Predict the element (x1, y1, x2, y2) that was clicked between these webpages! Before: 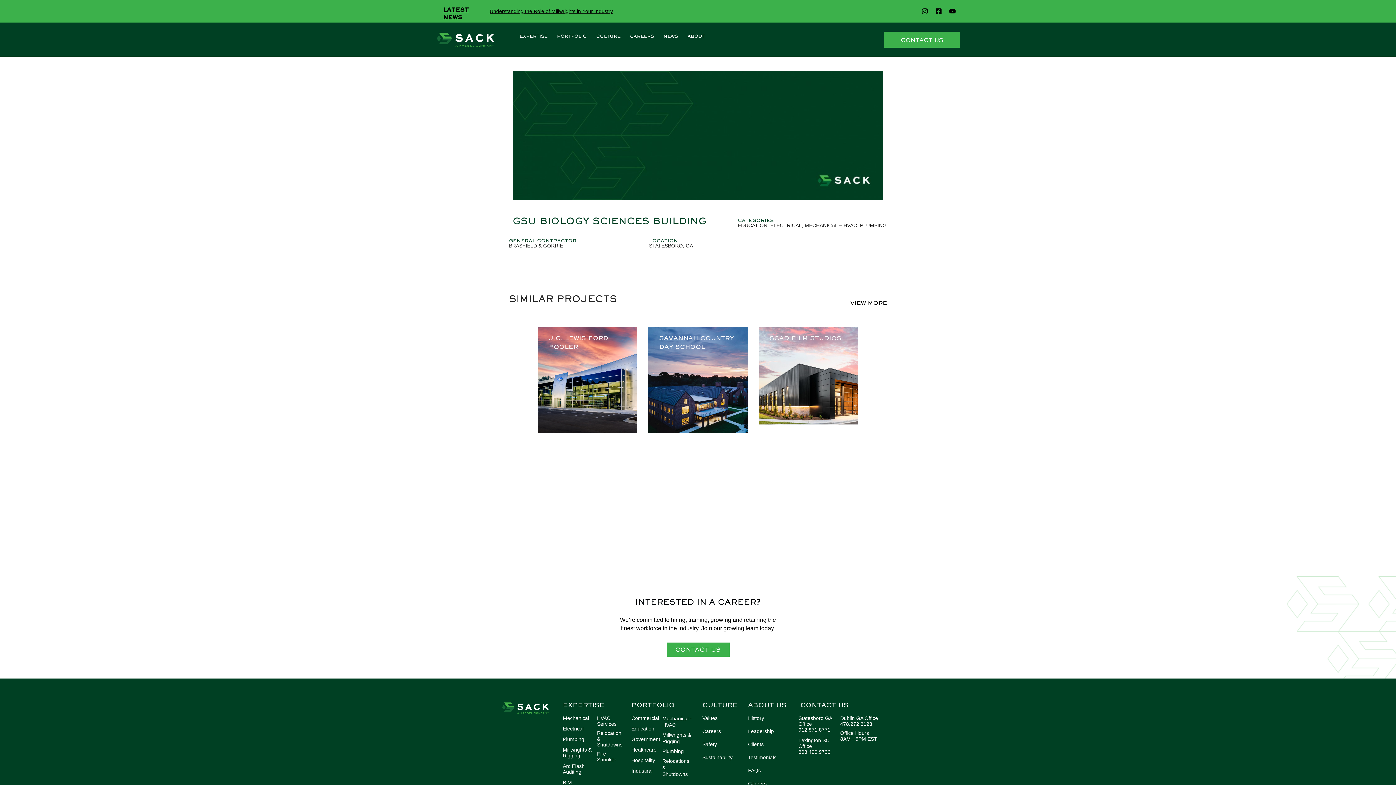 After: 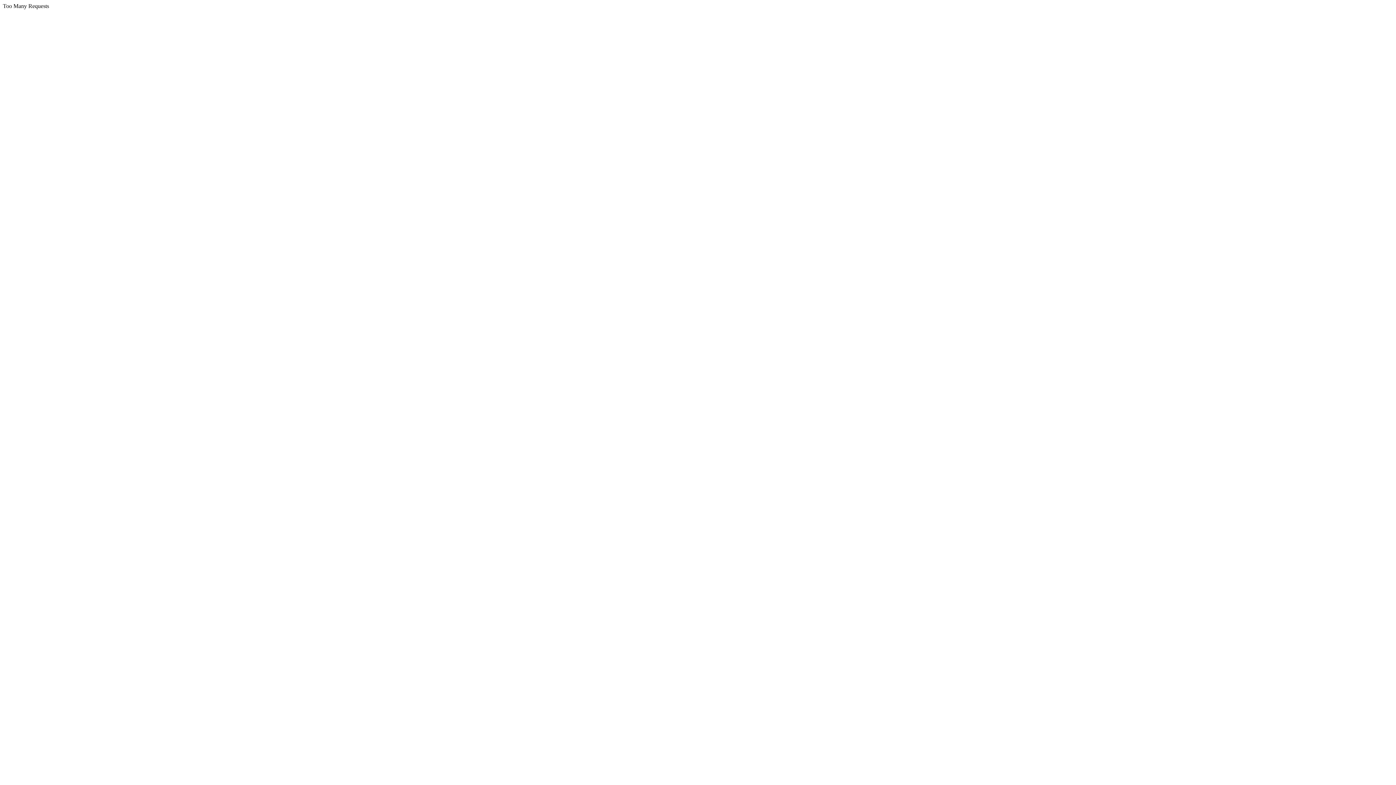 Action: label: Plumbing bbox: (662, 748, 695, 755)